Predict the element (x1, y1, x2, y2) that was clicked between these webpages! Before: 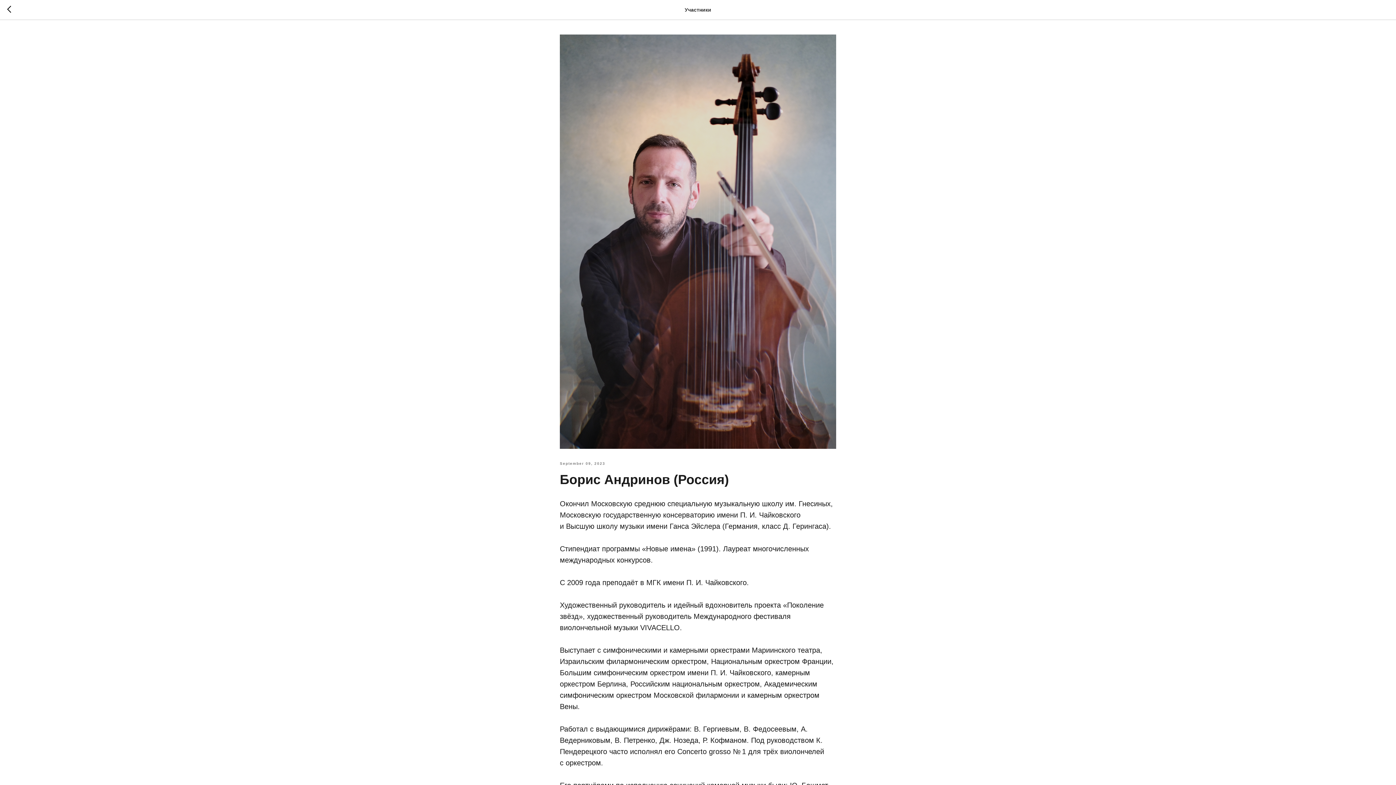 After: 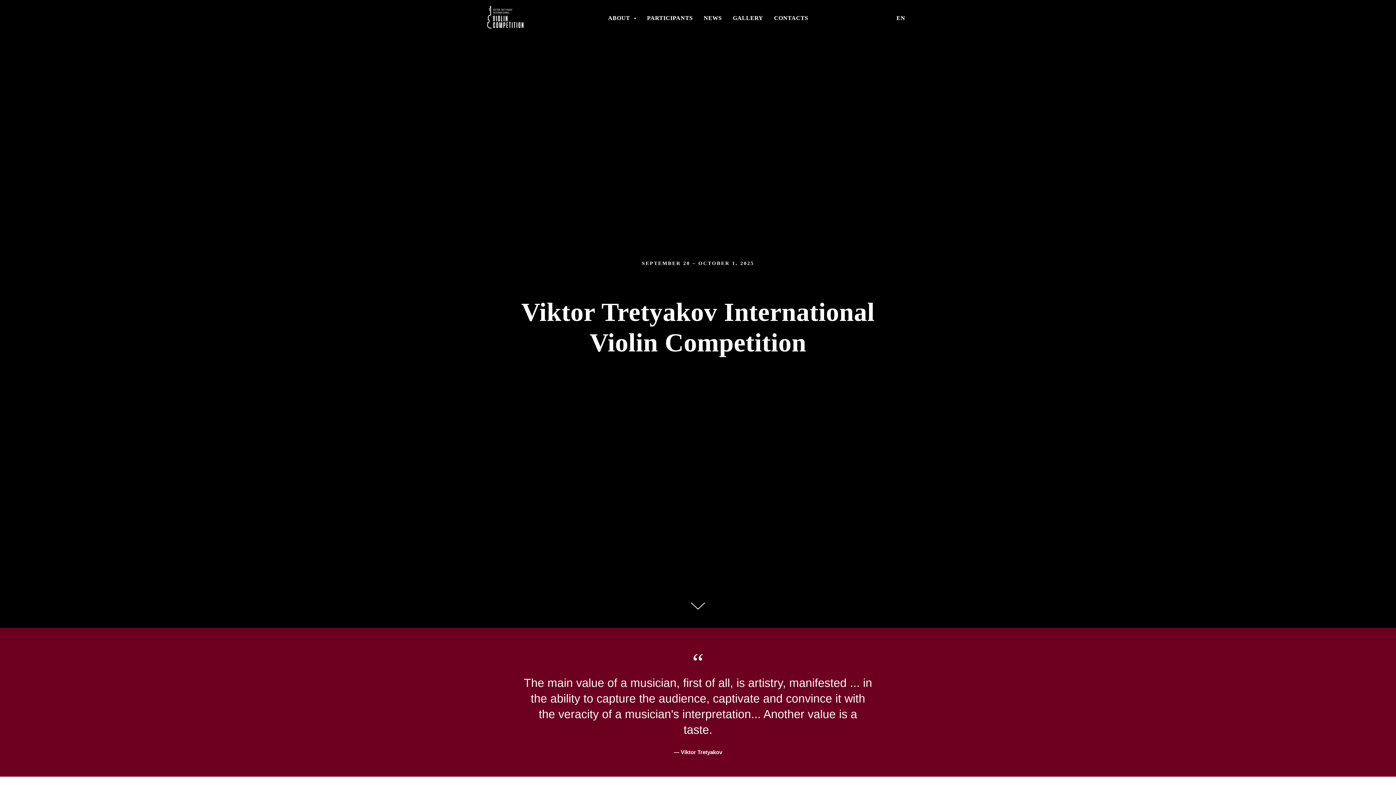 Action: bbox: (7, 5, 15, 14)